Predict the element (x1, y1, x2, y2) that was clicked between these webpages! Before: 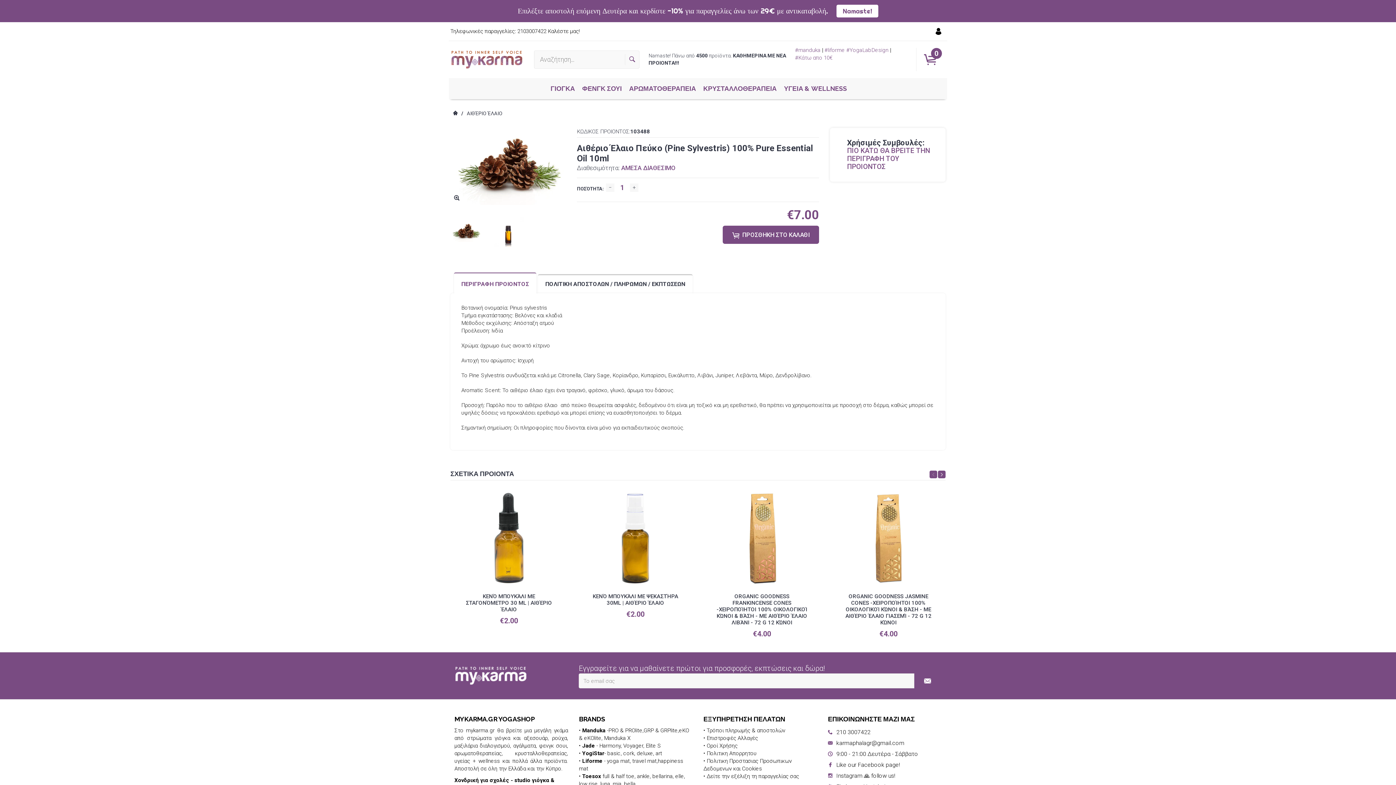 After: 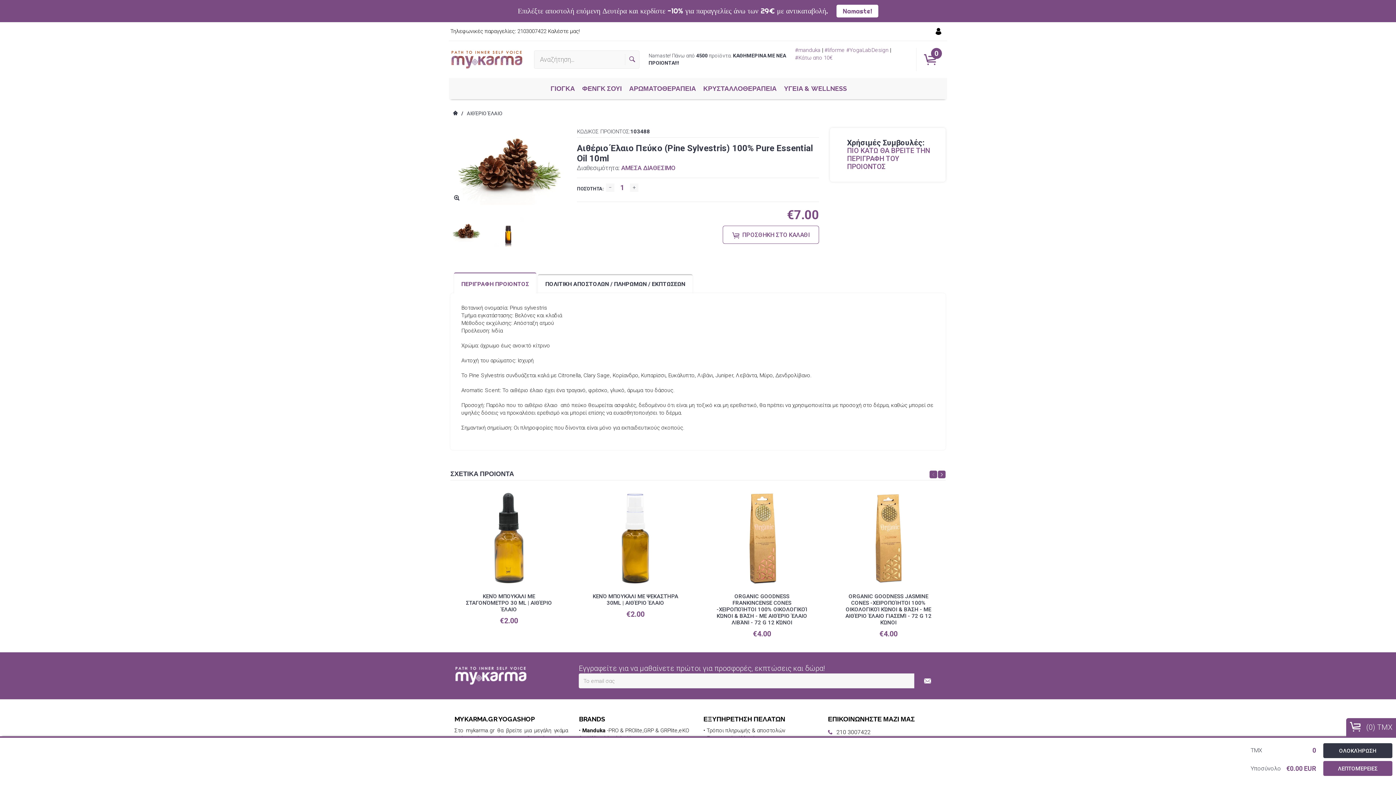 Action: bbox: (722, 225, 819, 244) label: ΠΡΟΣΘΗΚΗ ΣΤΟ ΚΑΛΑΘΙ